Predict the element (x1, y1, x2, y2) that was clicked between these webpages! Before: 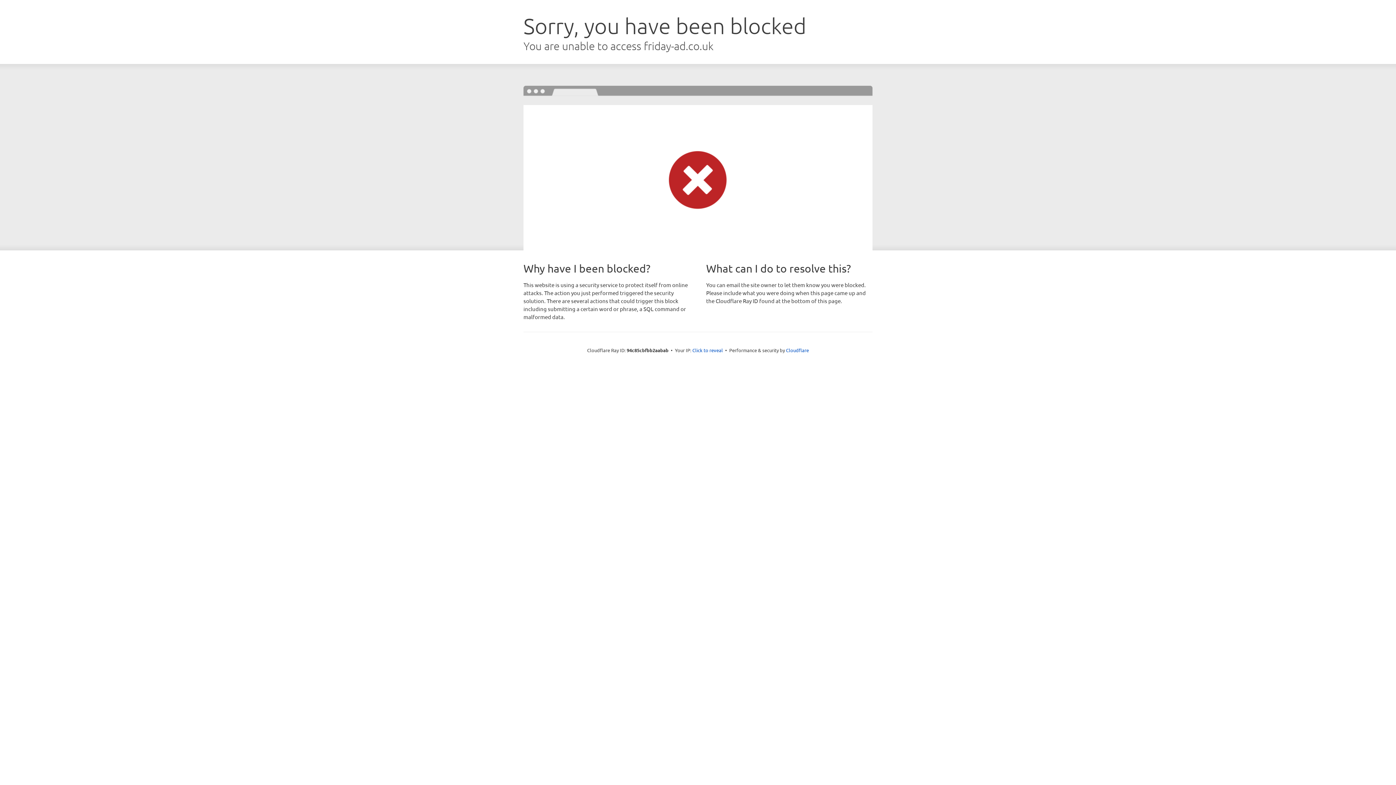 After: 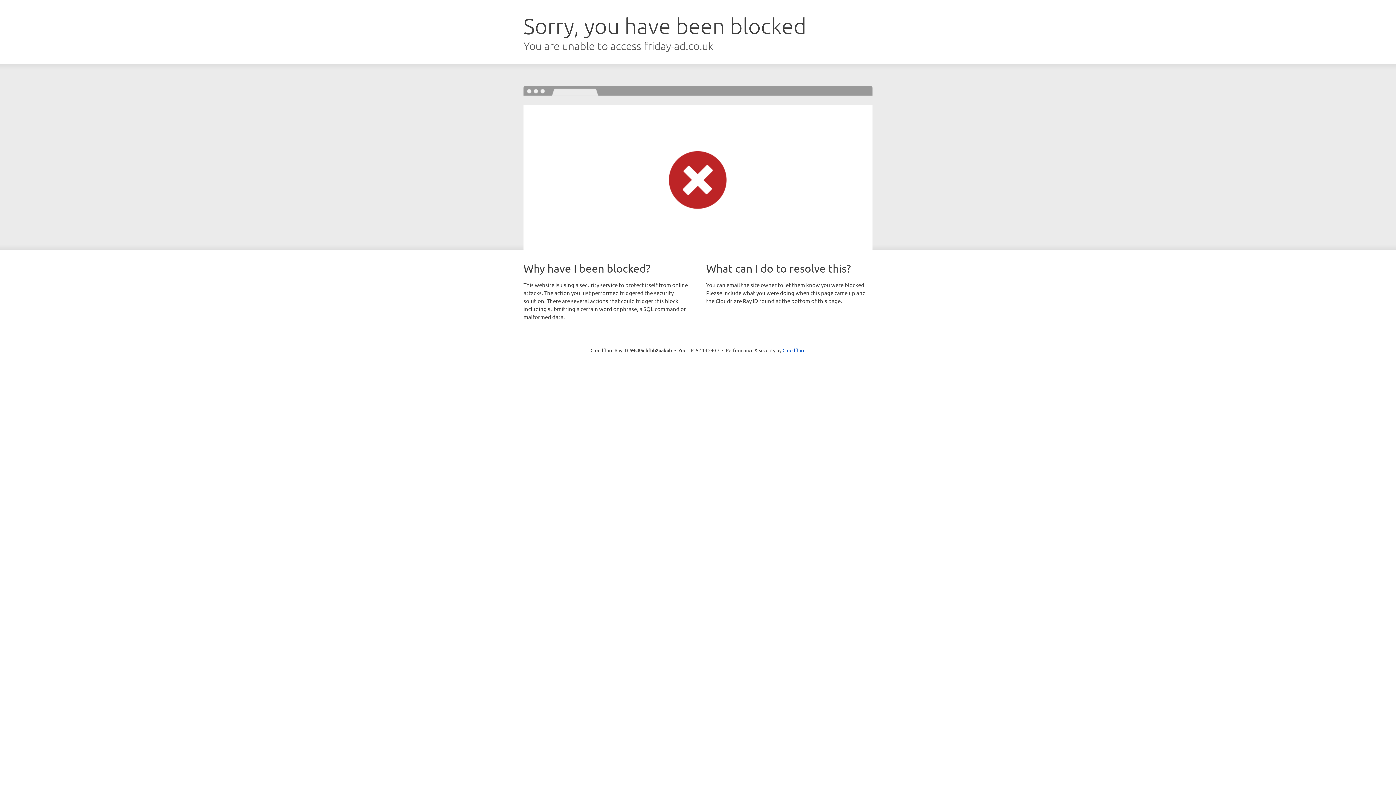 Action: bbox: (692, 346, 723, 353) label: Click to reveal